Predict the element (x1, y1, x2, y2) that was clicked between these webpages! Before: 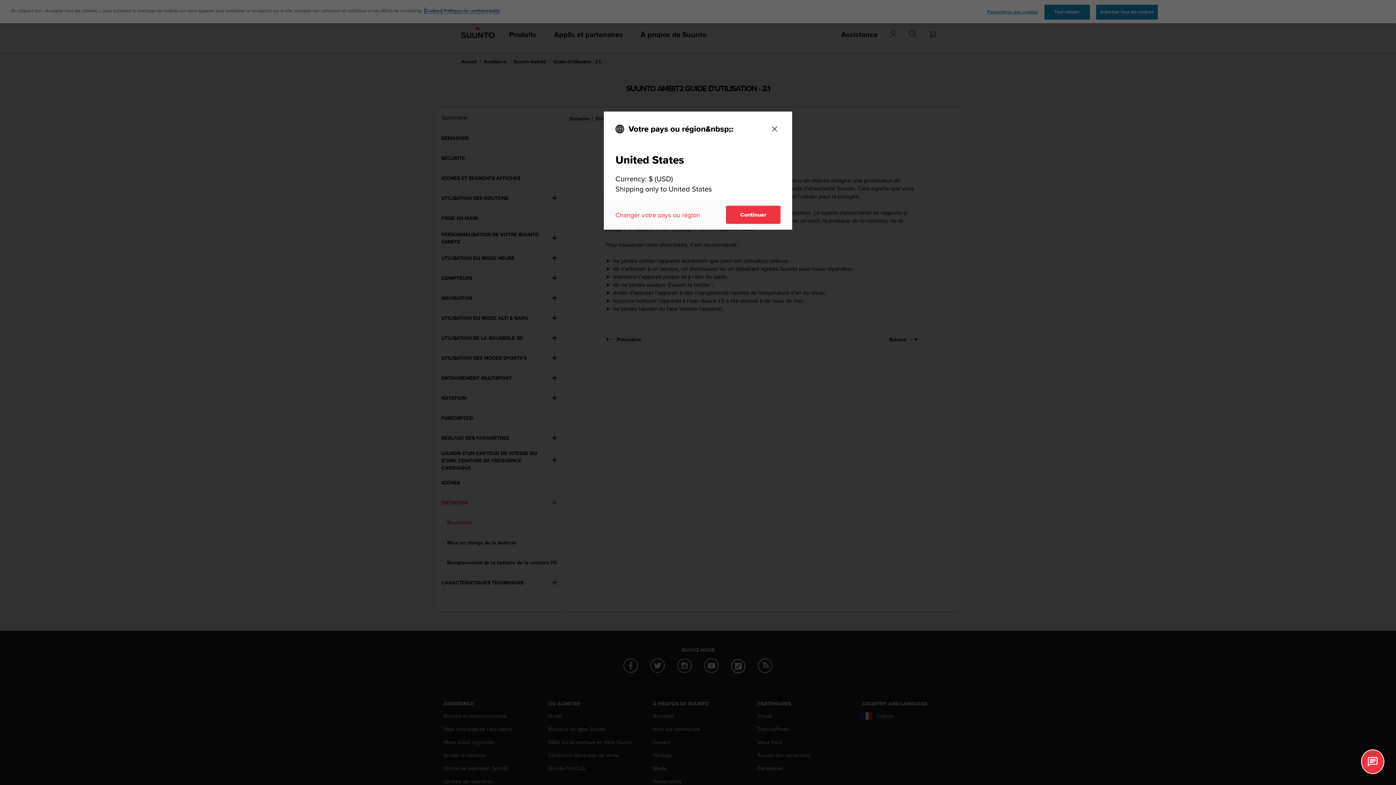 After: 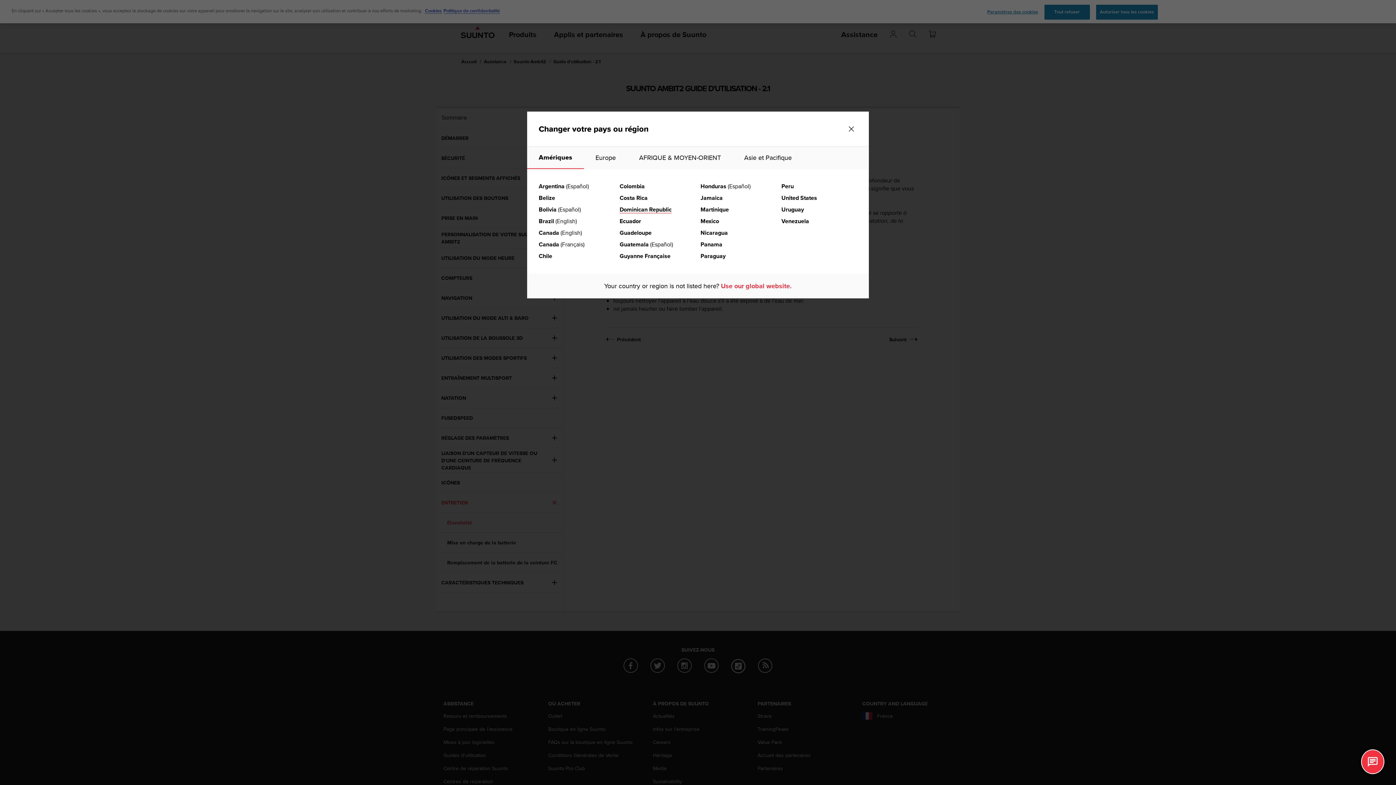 Action: bbox: (615, 210, 700, 219) label: Changer votre pays ou région